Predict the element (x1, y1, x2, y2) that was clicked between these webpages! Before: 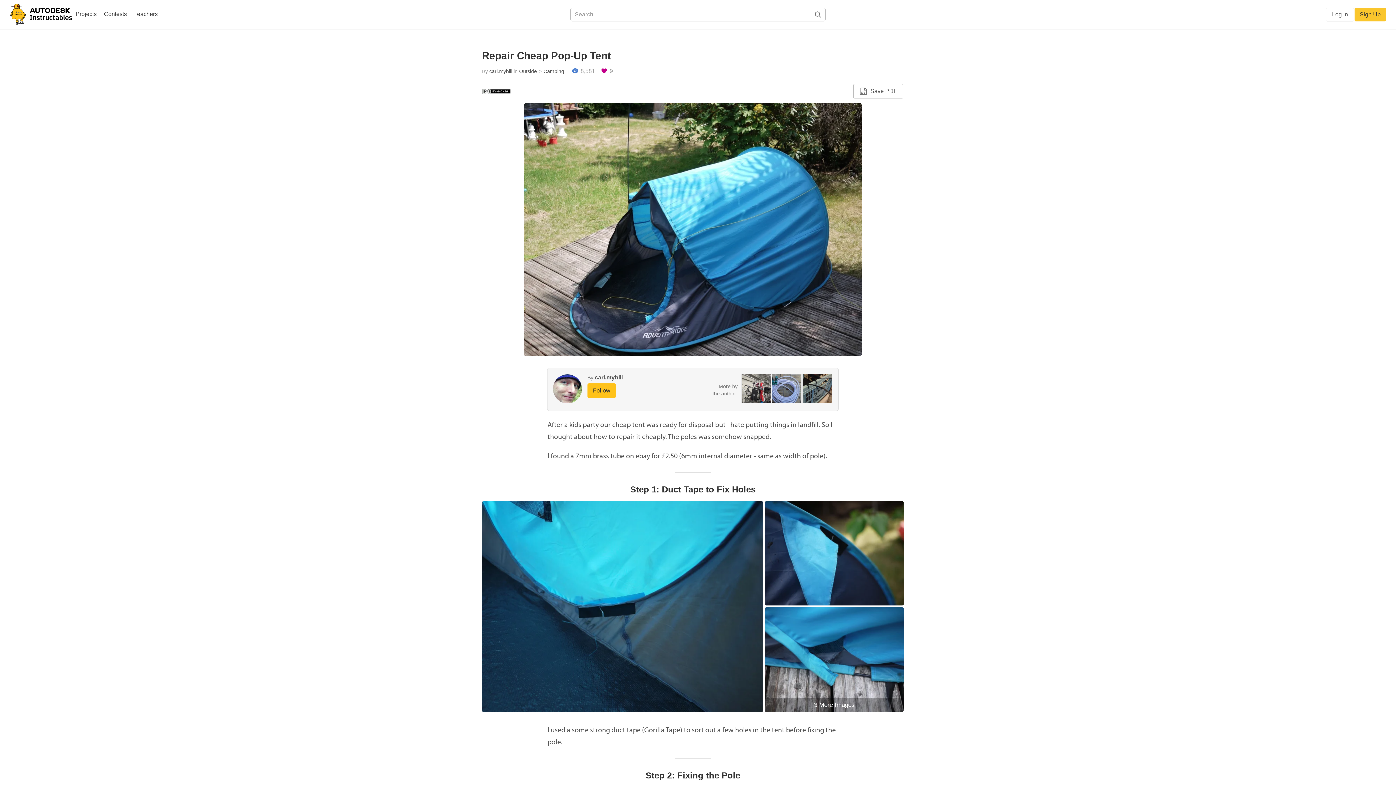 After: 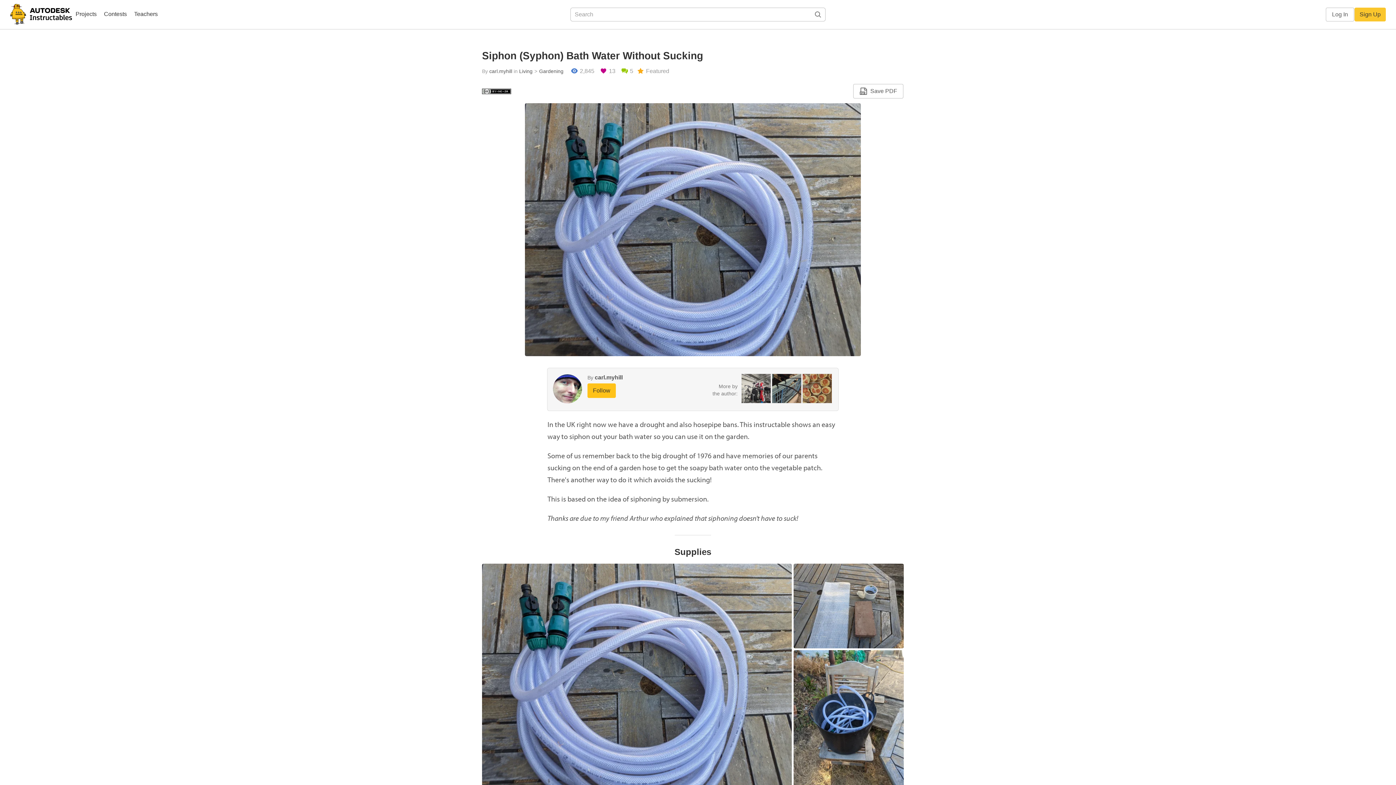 Action: bbox: (772, 170, 801, 175)